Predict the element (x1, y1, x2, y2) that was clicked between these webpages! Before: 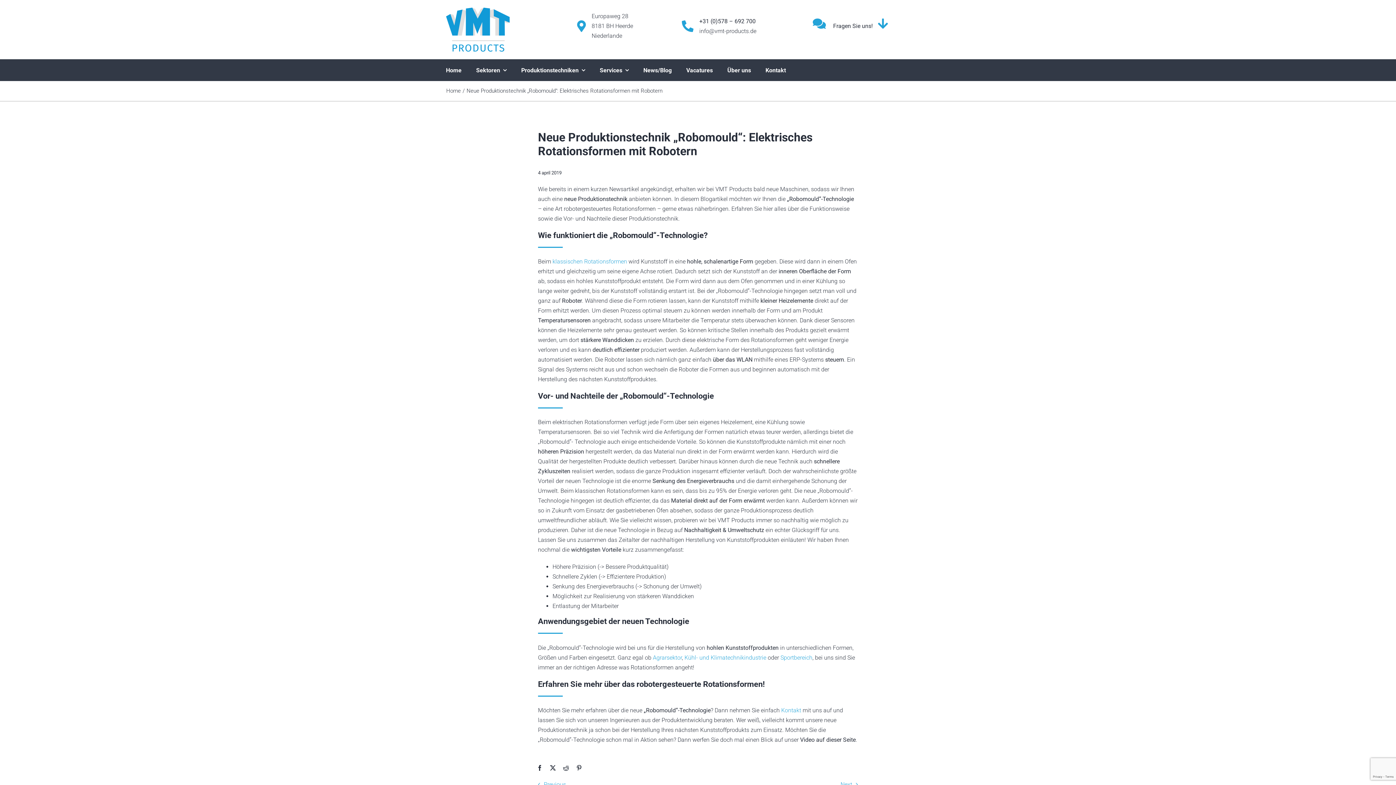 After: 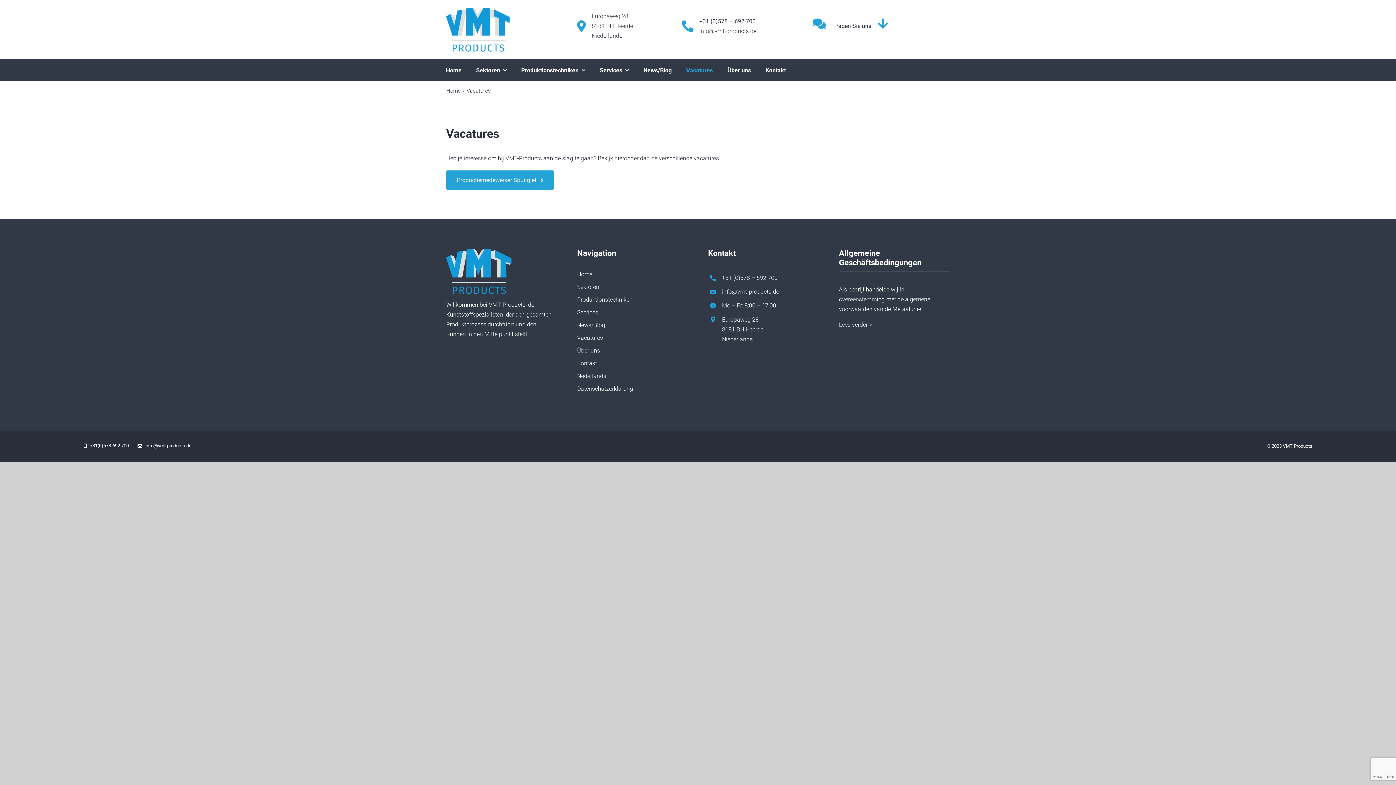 Action: bbox: (679, 59, 720, 81) label: Vacatures